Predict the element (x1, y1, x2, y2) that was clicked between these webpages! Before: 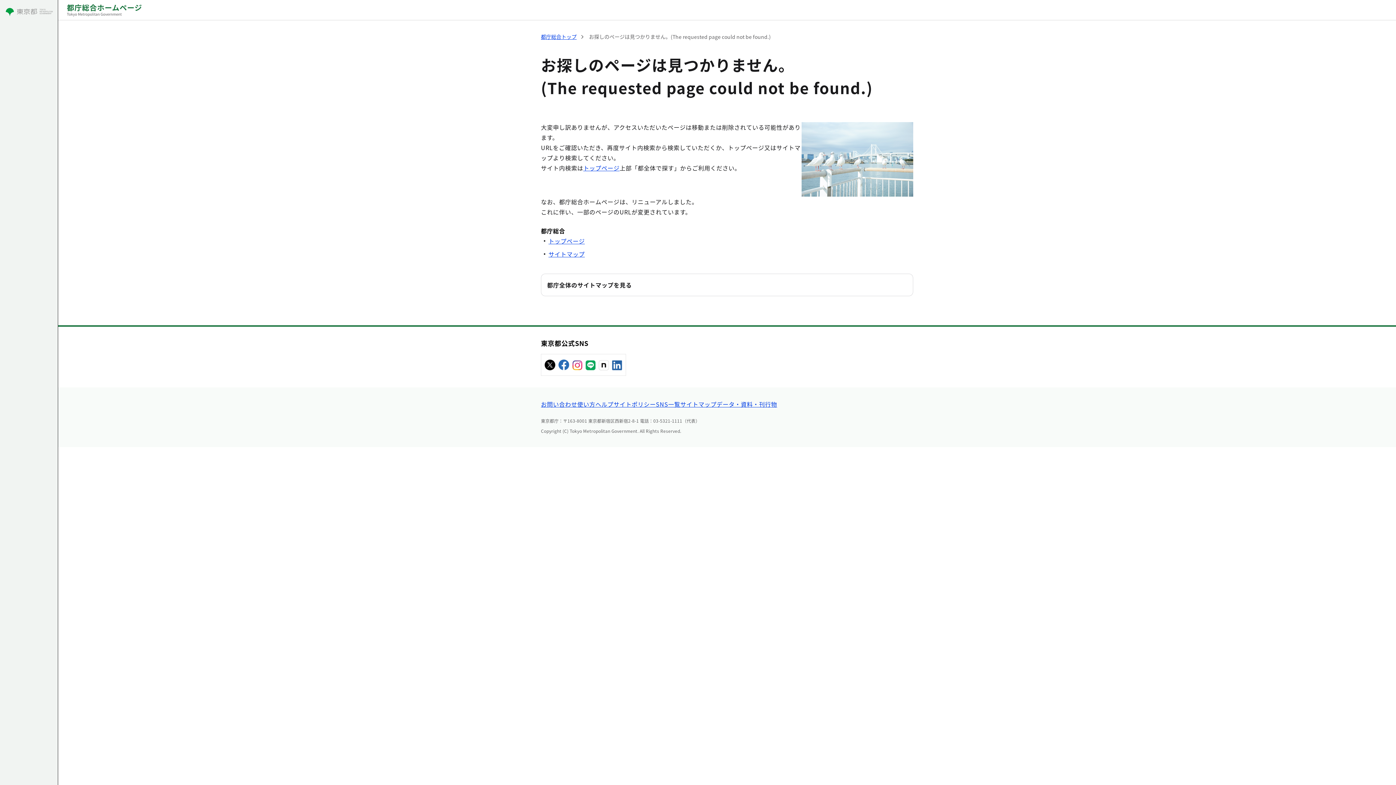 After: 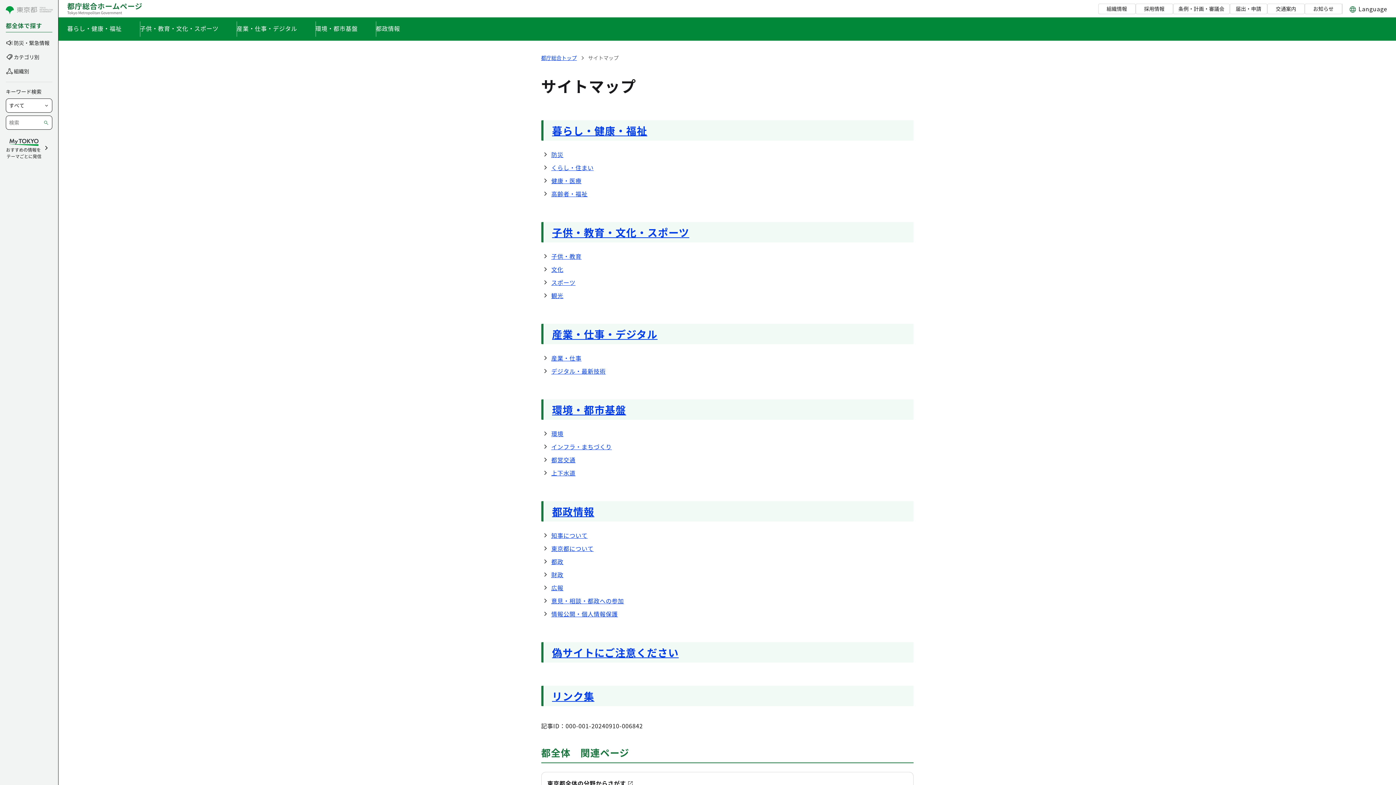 Action: label: 都庁全体のサイトマップを見る bbox: (547, 280, 631, 289)